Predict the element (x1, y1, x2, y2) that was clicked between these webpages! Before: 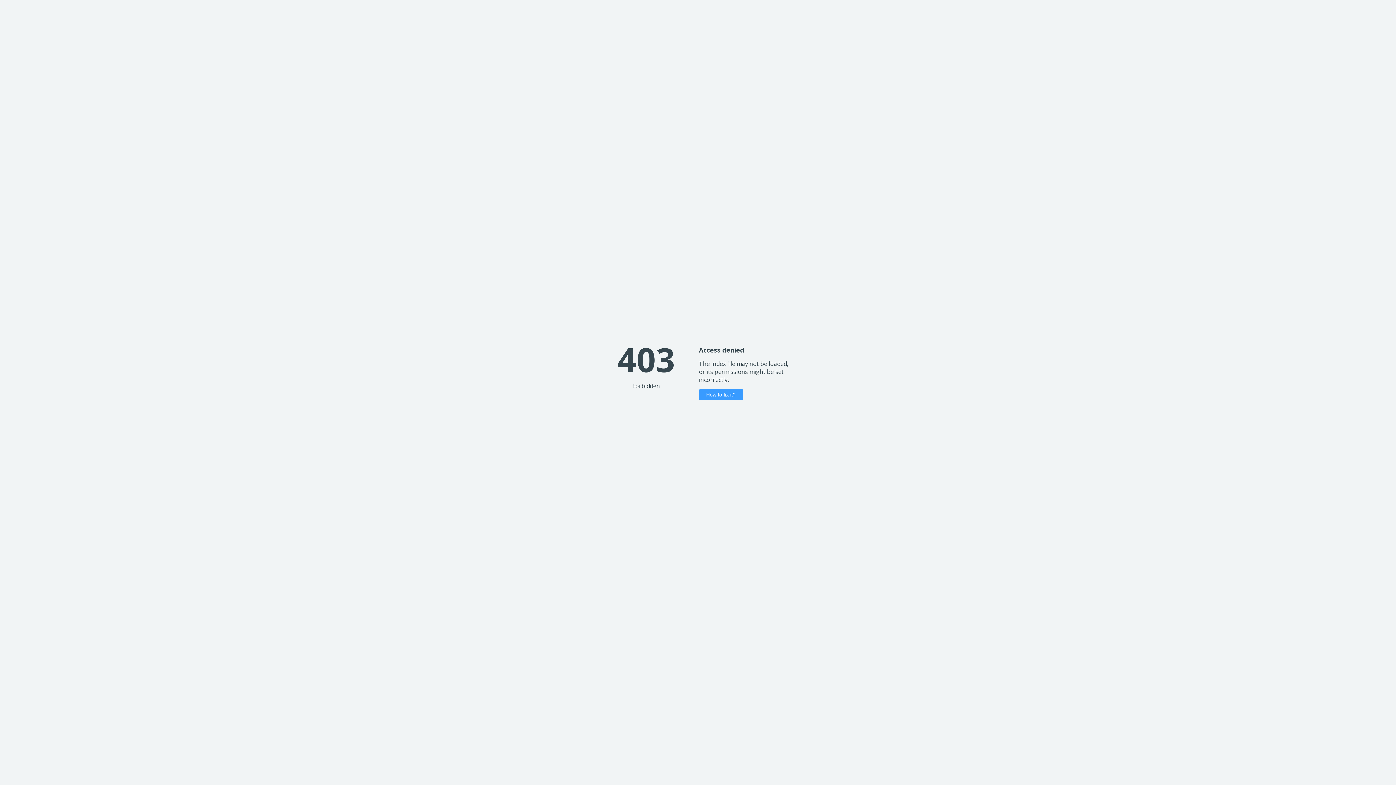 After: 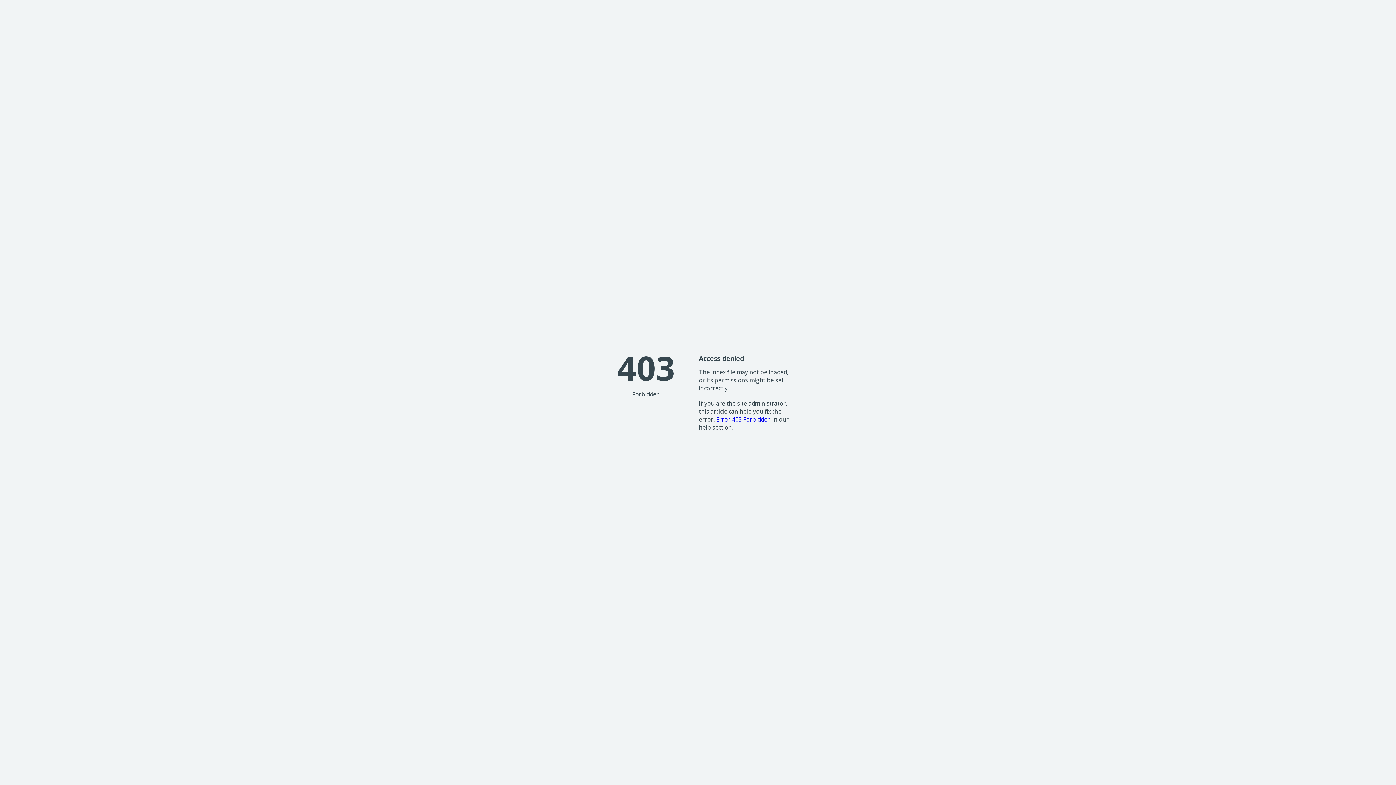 Action: bbox: (699, 389, 743, 400) label: How to fix it?